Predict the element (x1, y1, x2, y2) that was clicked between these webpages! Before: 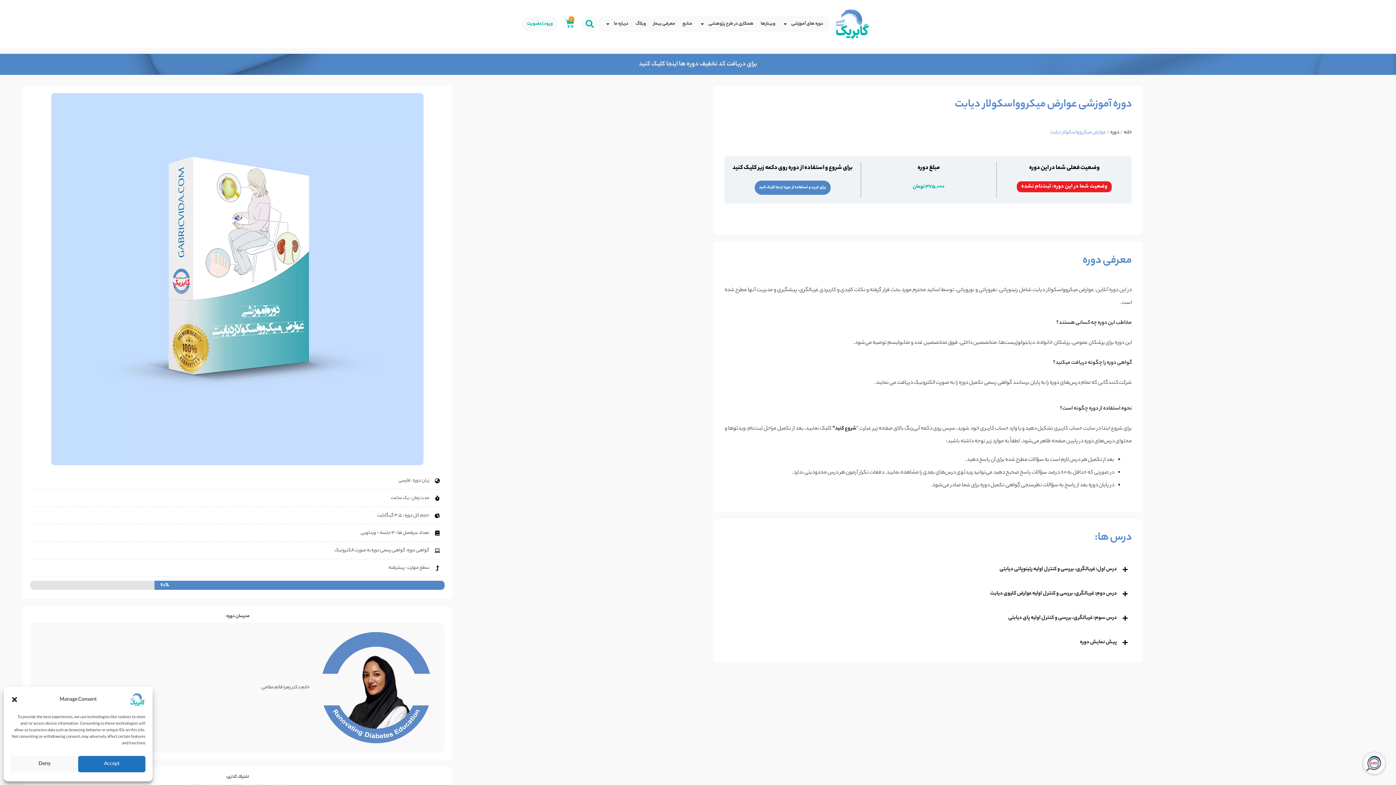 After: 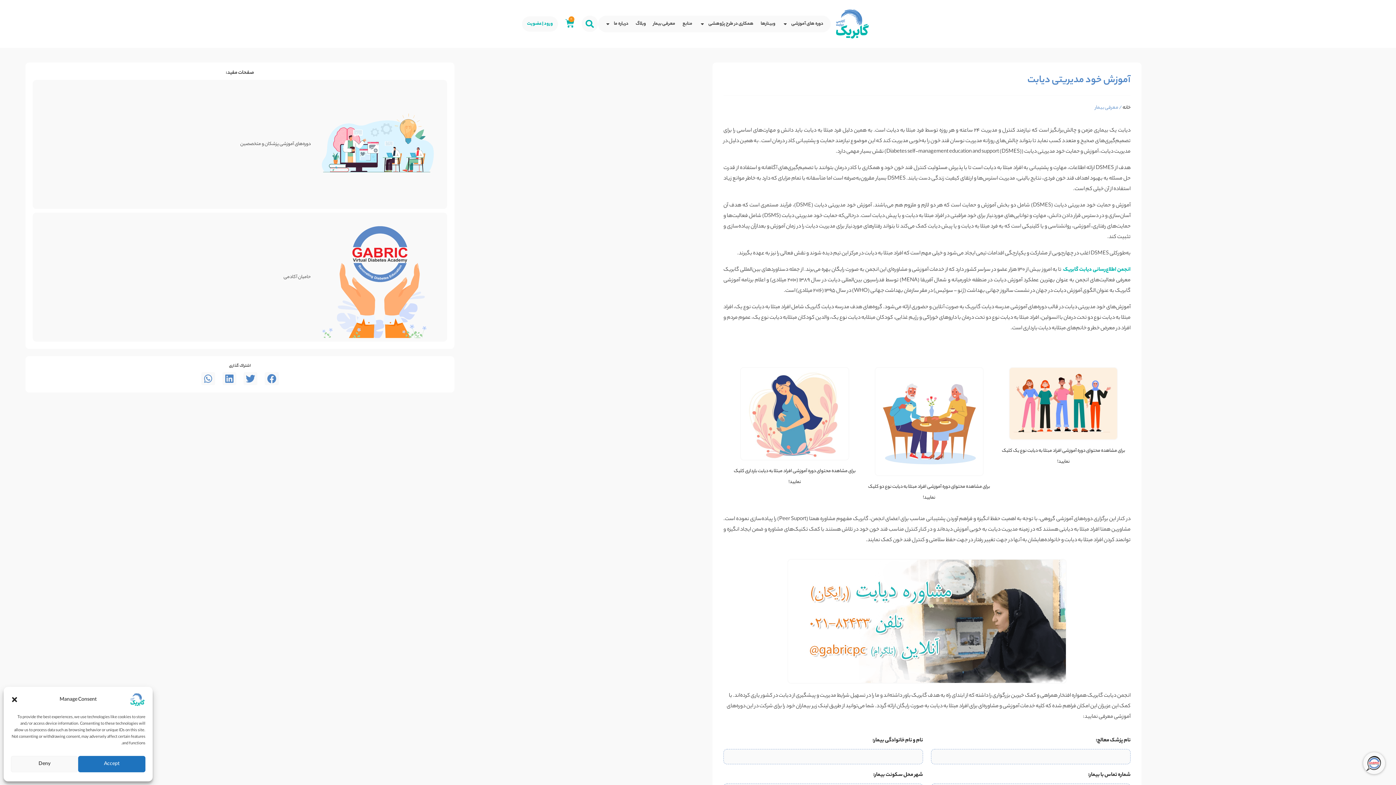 Action: label: معرفی بیمار bbox: (649, 15, 679, 32)